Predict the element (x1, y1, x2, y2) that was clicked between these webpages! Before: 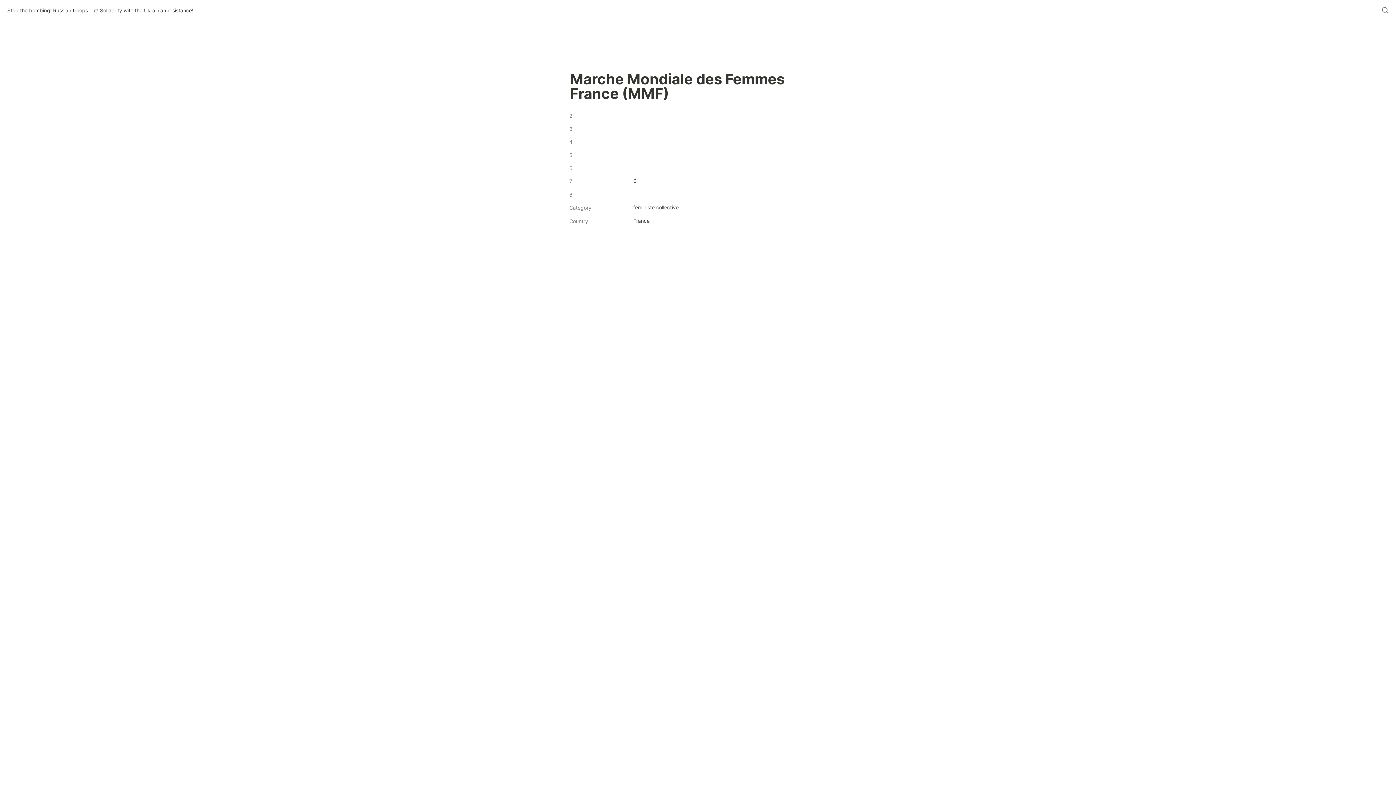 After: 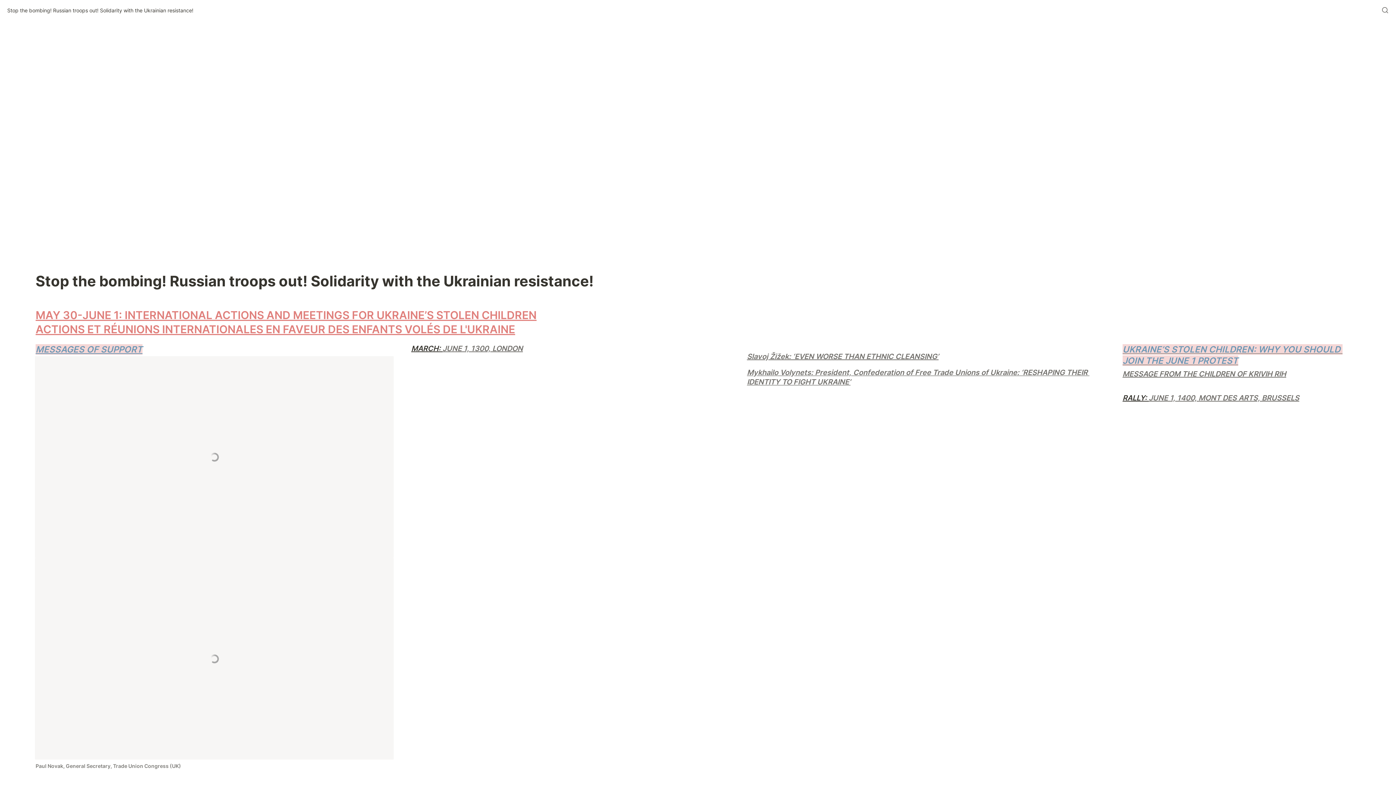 Action: label: Stop the bombing! Russian troops out! Solidarity with the Ukrainian resistance! bbox: (5, 5, 195, 14)